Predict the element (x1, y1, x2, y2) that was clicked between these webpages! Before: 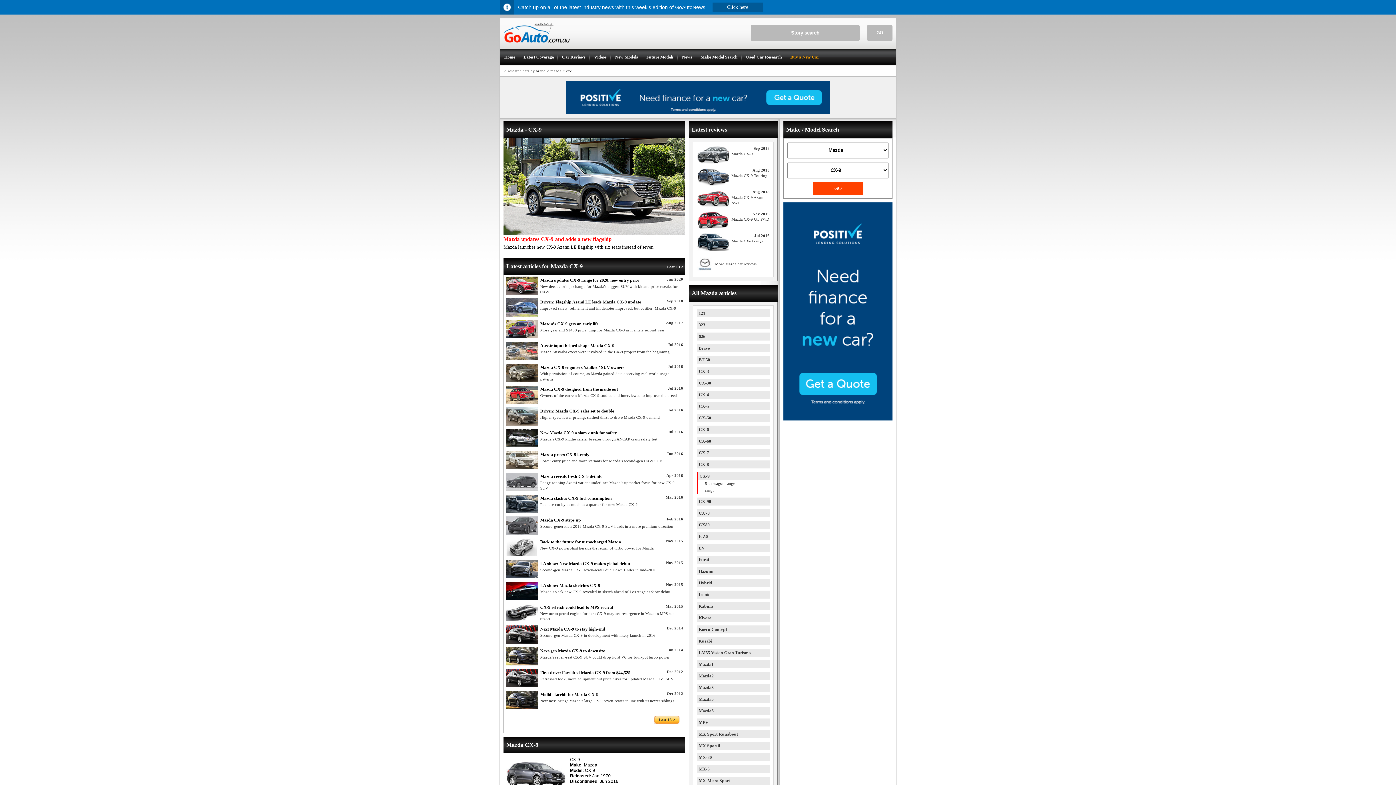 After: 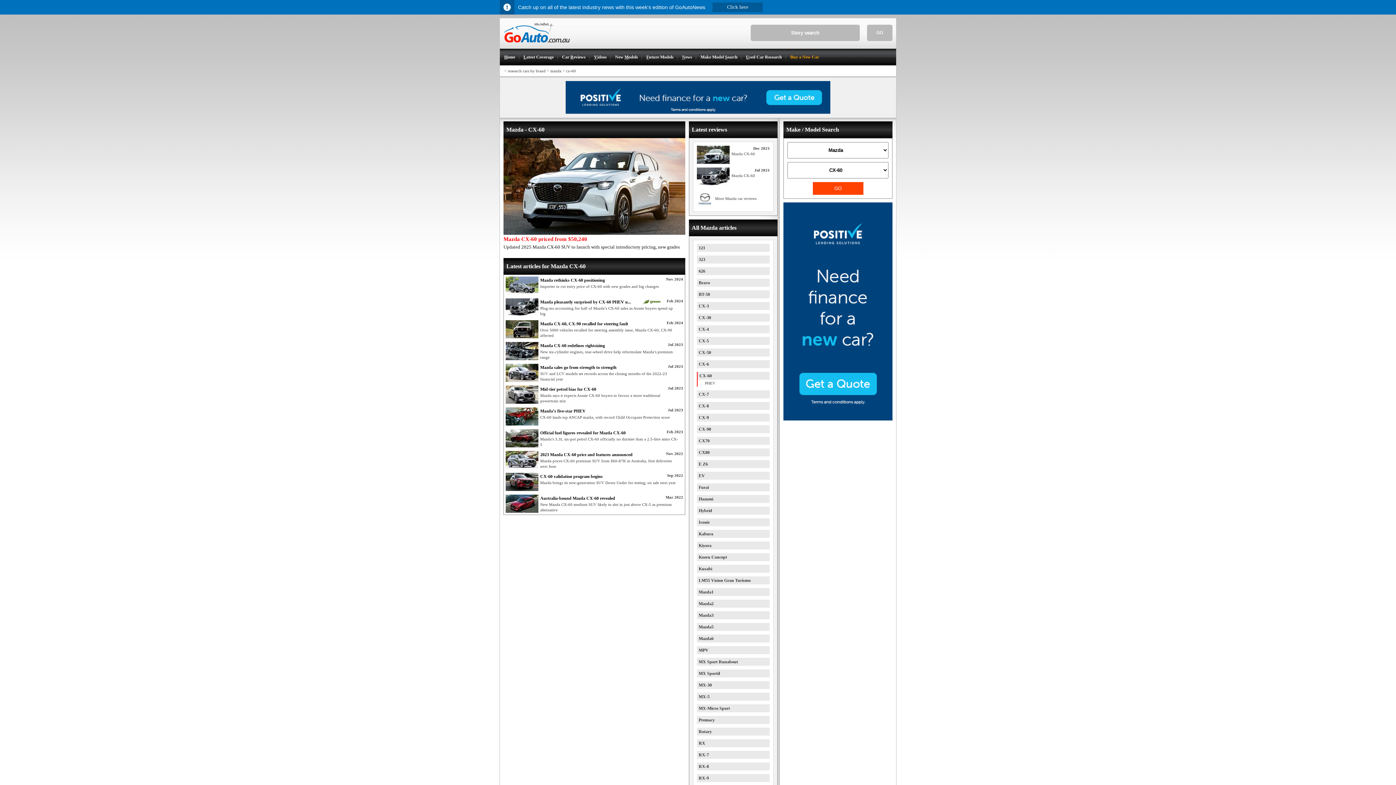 Action: bbox: (698, 438, 711, 444) label: CX-60